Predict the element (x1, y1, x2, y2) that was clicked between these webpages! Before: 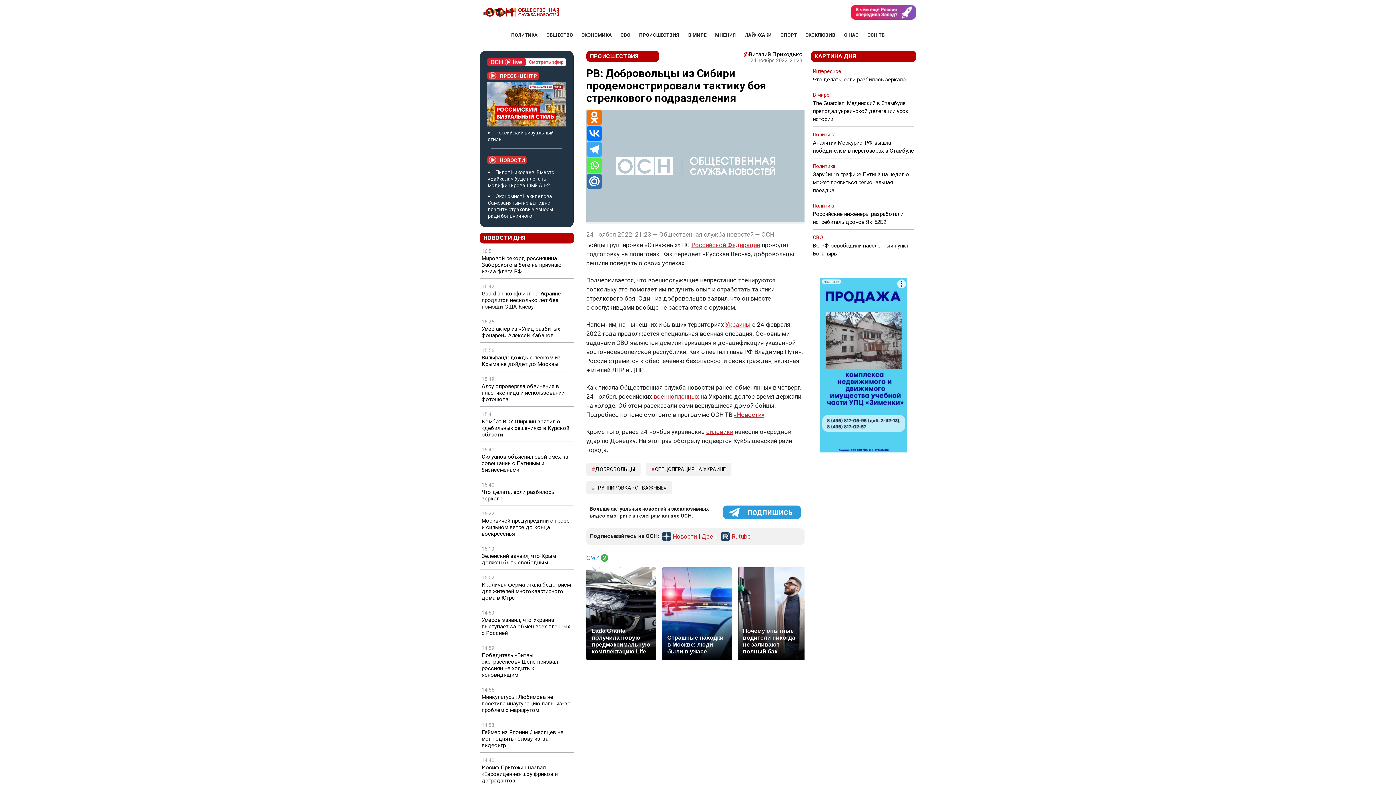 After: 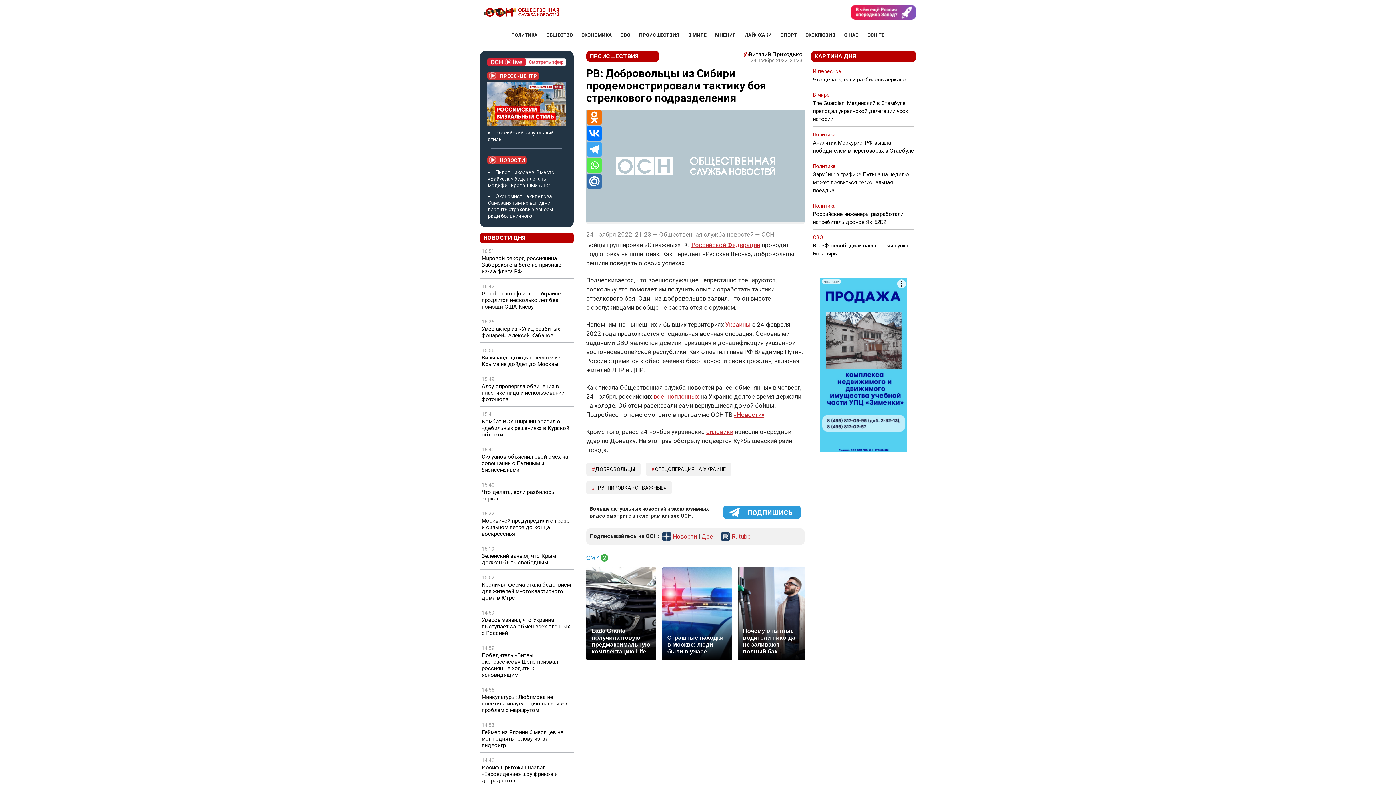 Action: bbox: (723, 505, 800, 521)